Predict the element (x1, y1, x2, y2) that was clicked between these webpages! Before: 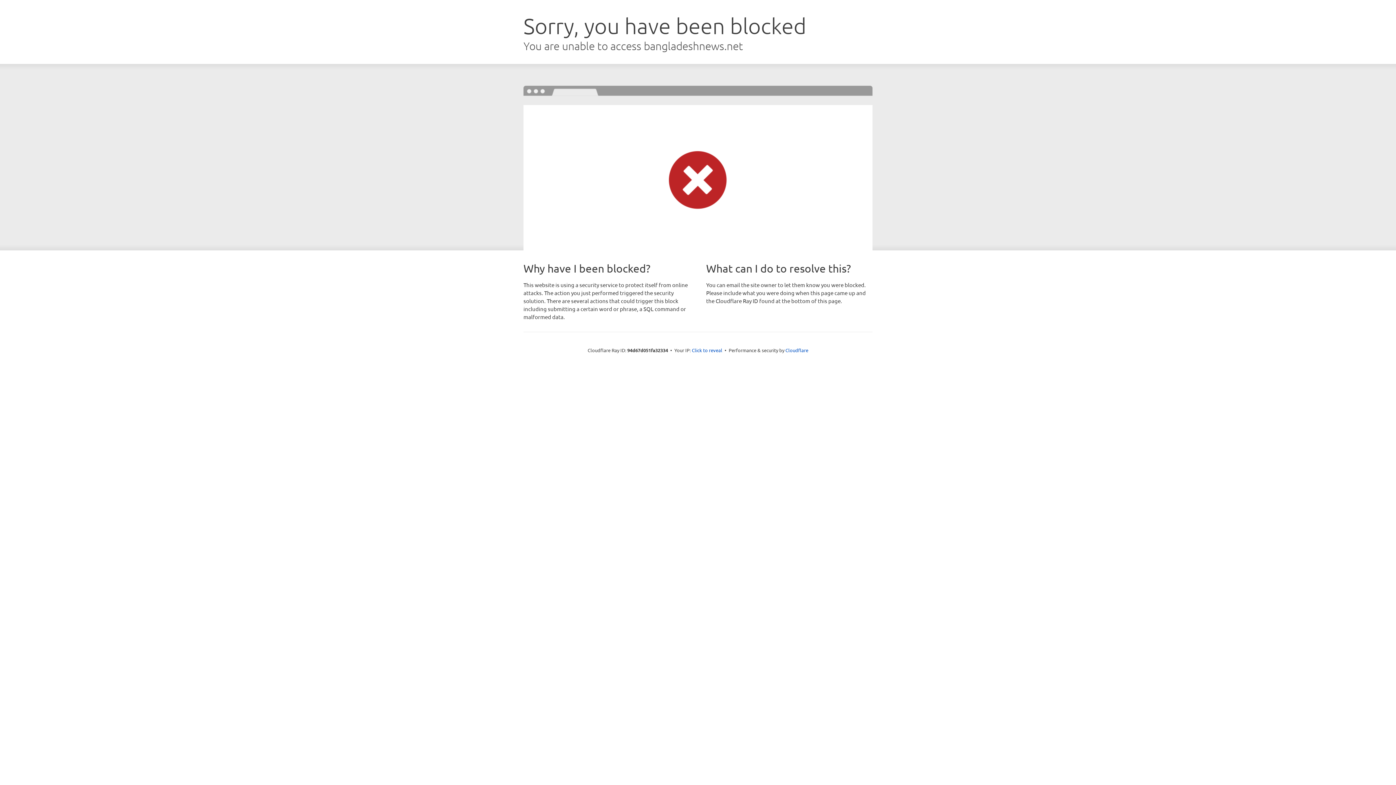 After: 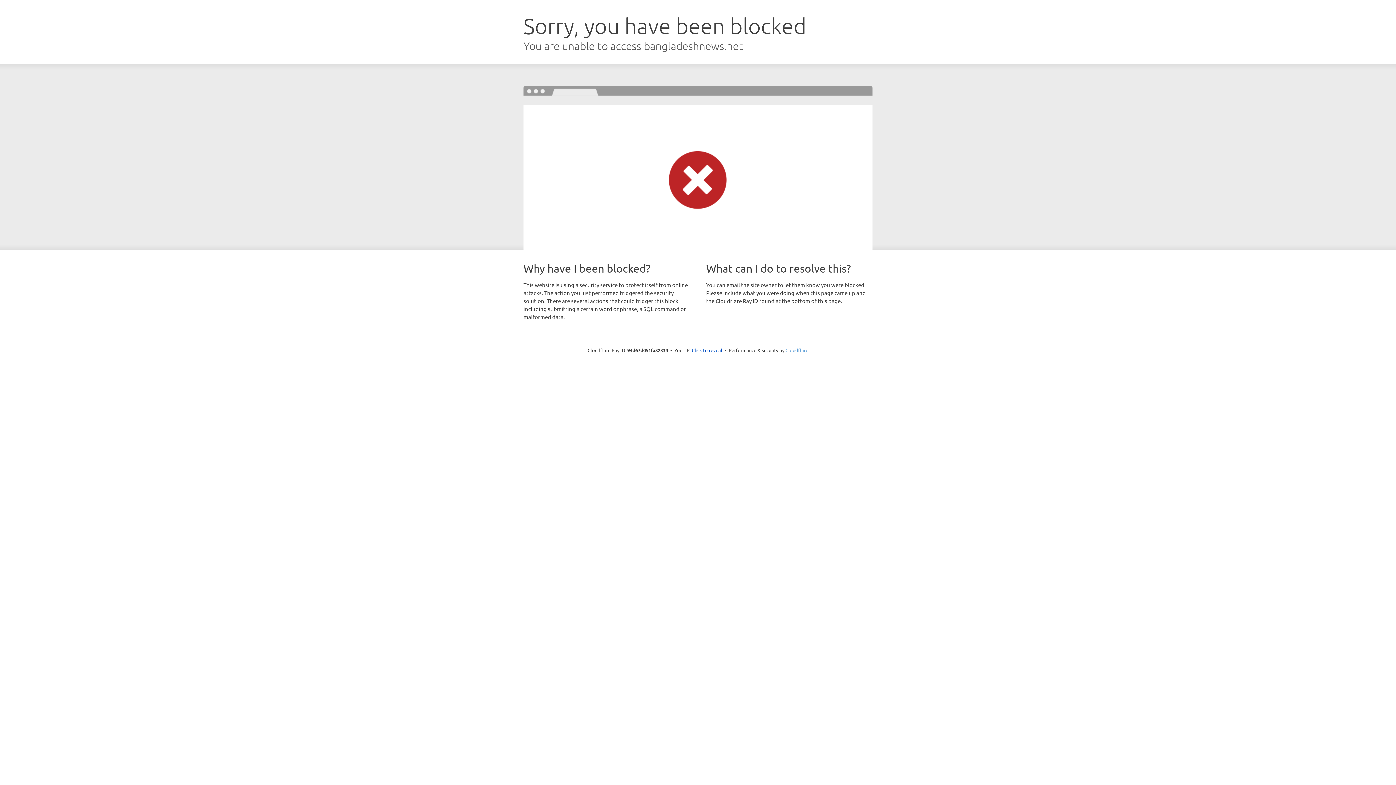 Action: label: Cloudflare bbox: (785, 347, 808, 353)